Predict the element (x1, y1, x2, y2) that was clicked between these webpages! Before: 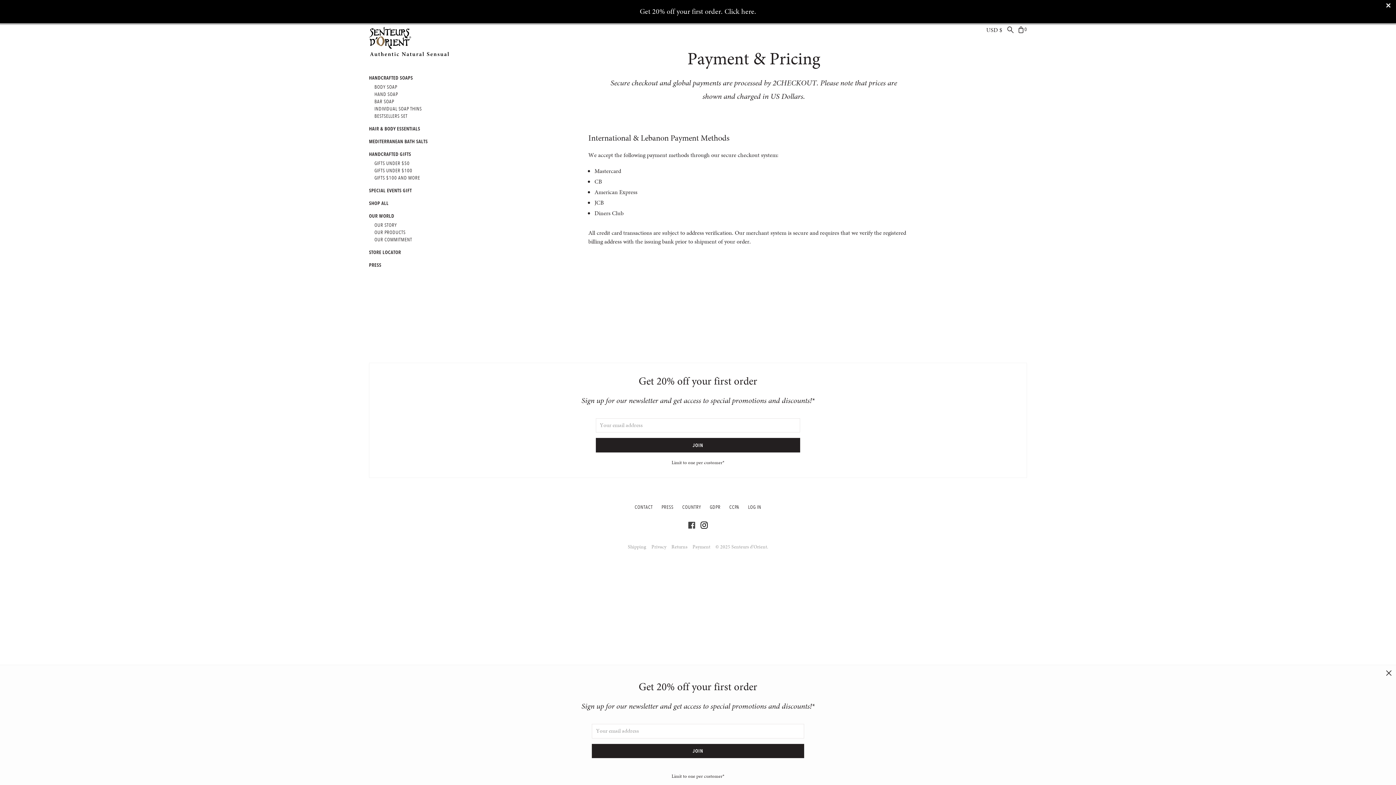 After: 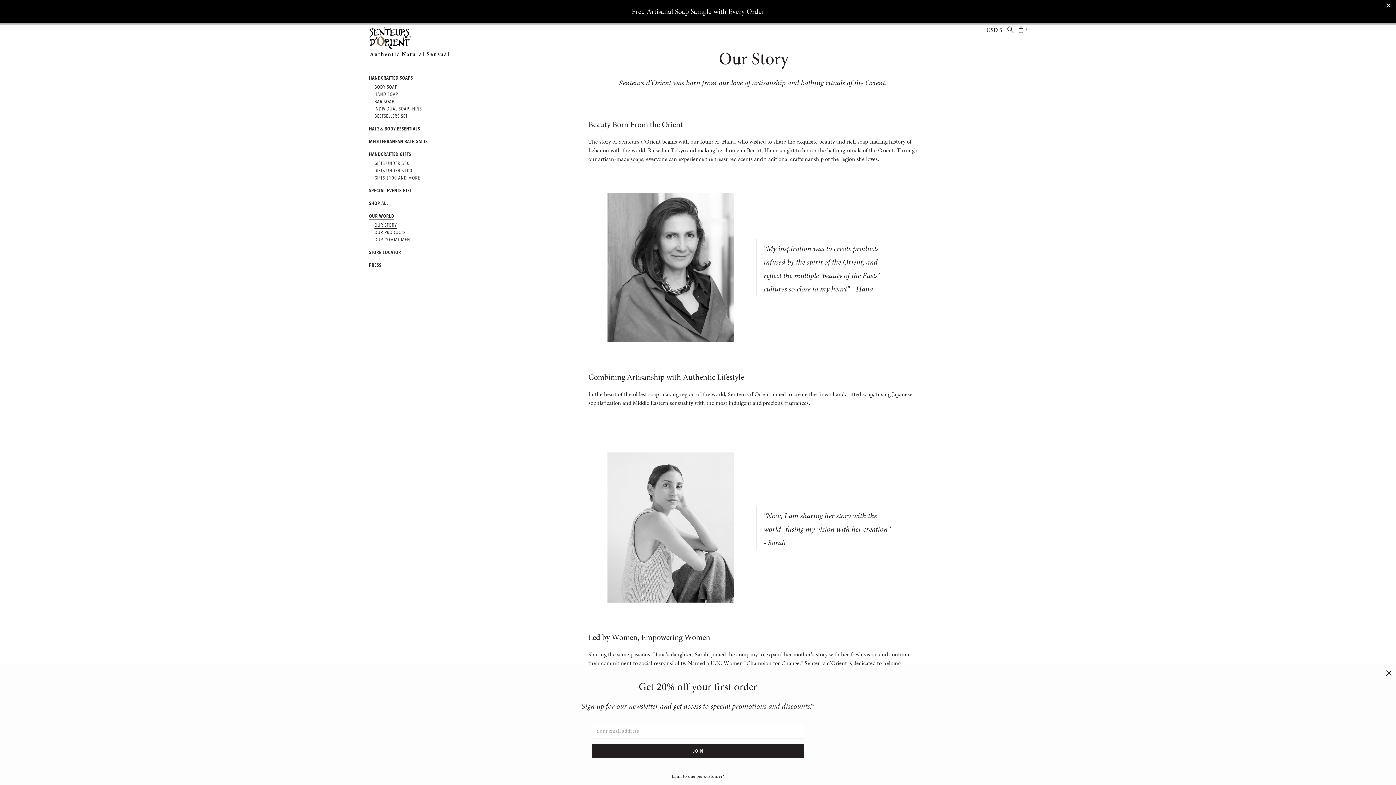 Action: label: OUR WORLD bbox: (369, 212, 394, 218)